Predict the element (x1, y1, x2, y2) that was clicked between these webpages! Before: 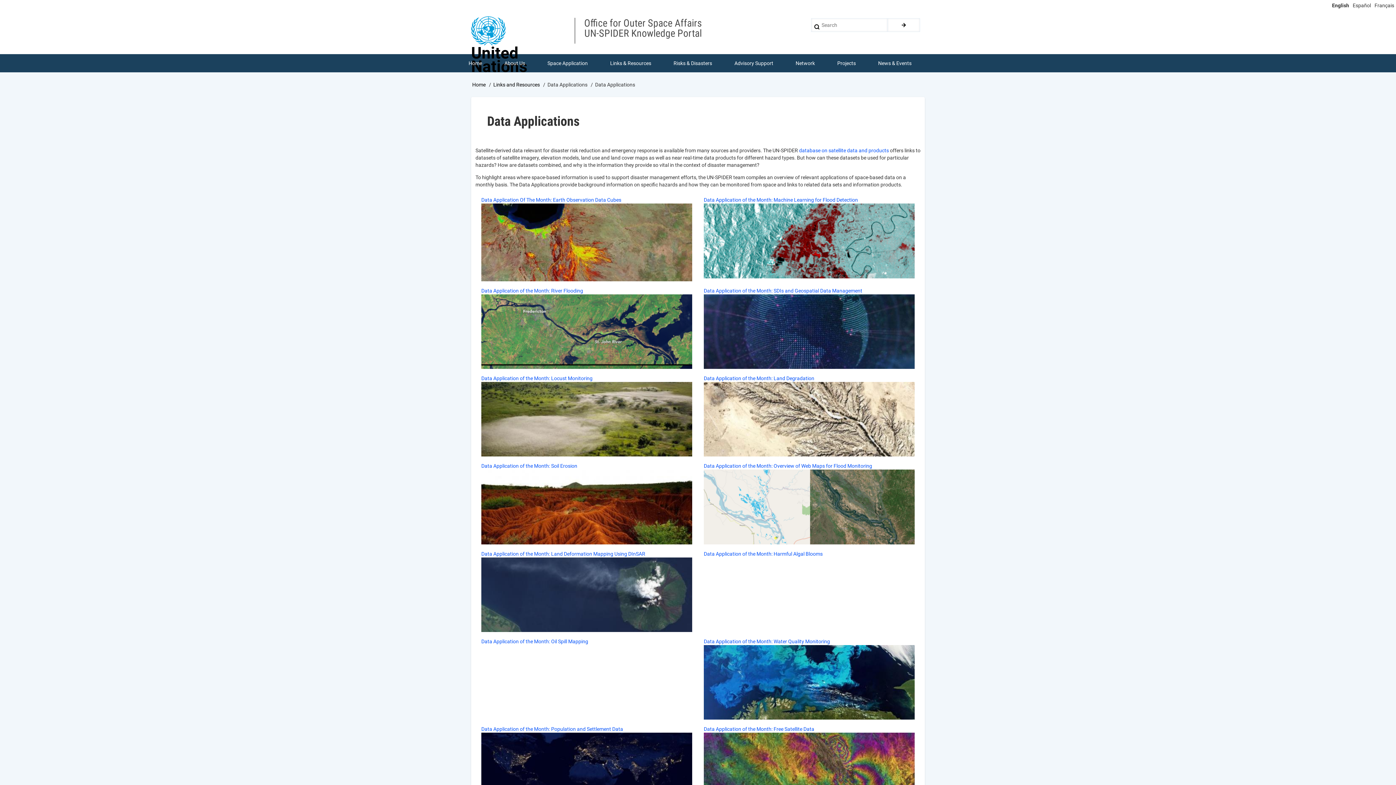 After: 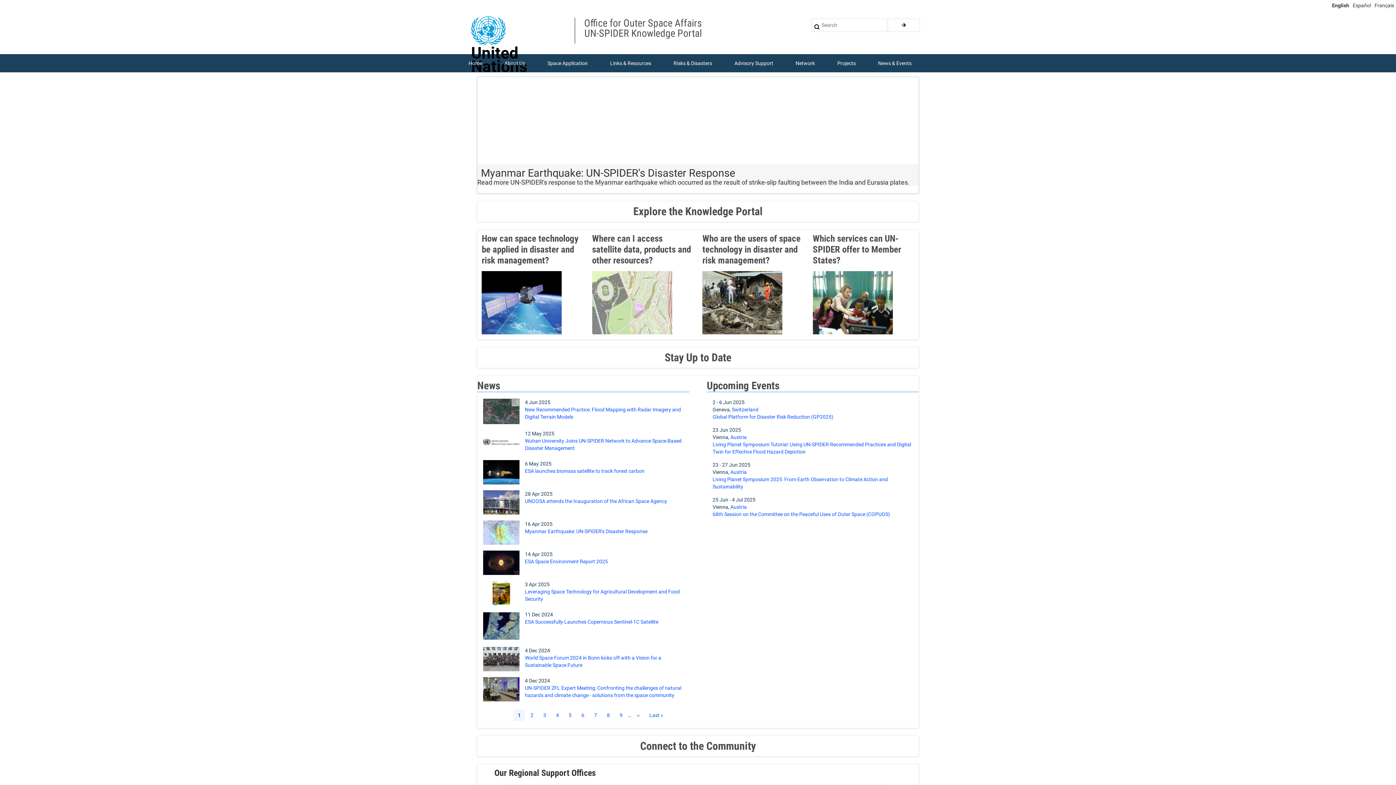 Action: label: Home bbox: (465, 54, 485, 72)